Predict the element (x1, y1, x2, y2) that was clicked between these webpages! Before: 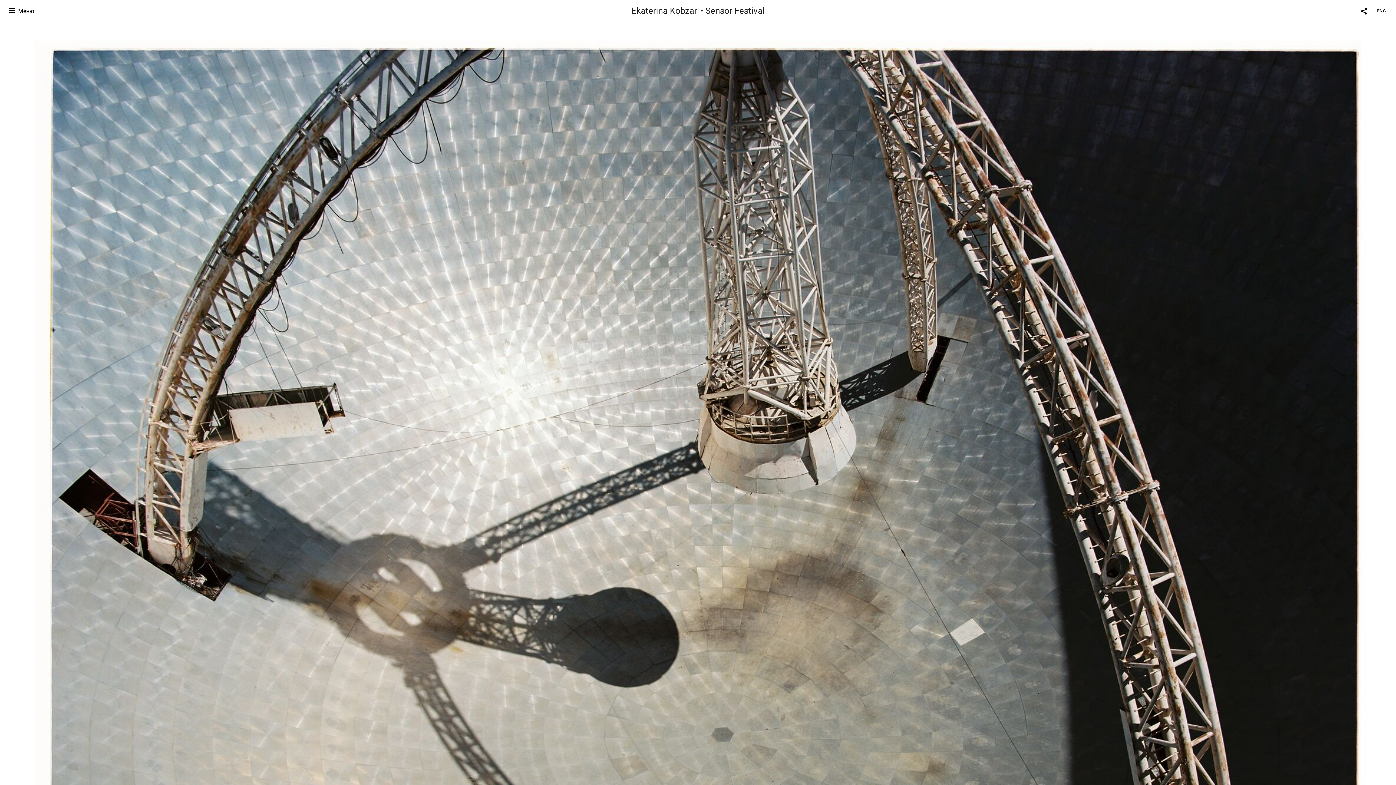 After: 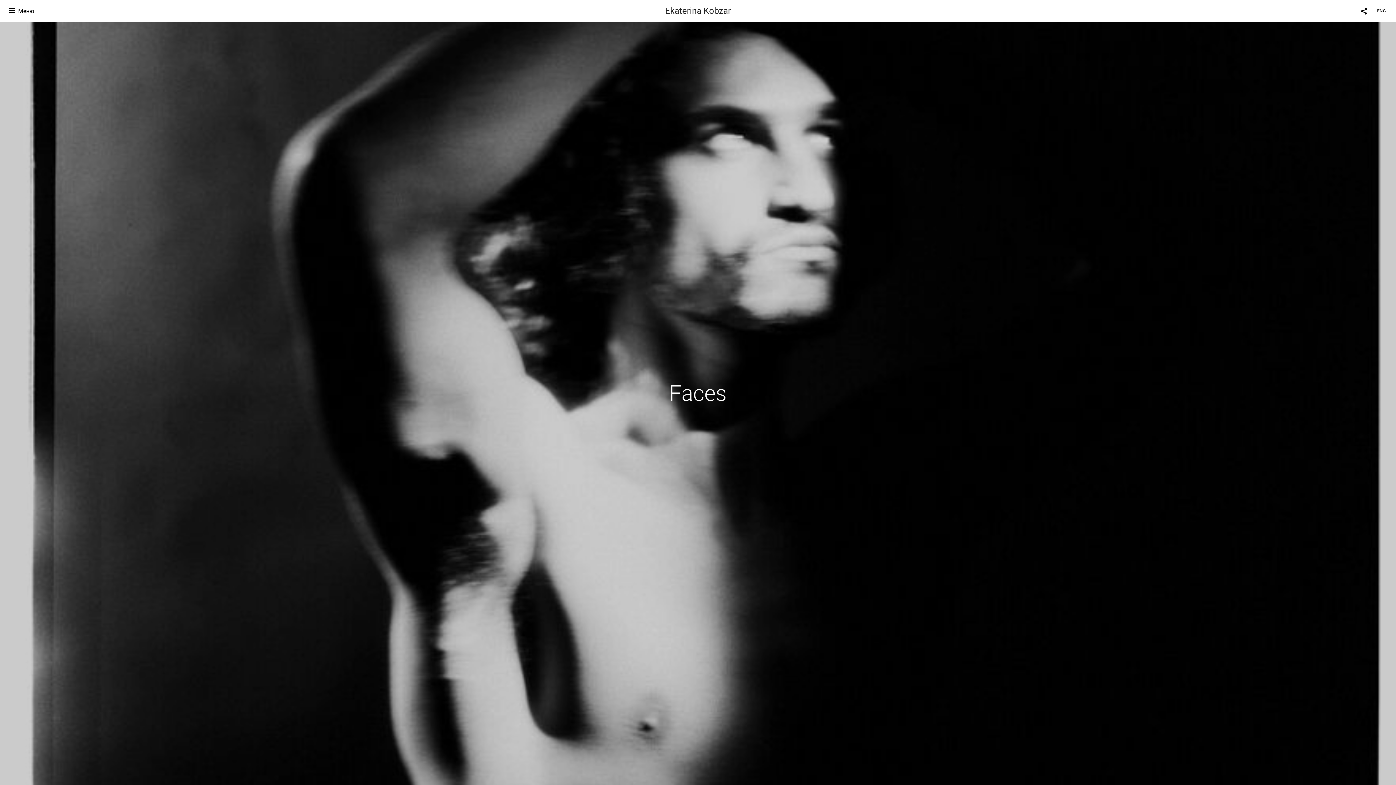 Action: bbox: (631, 6, 697, 15) label: Ekaterina Kobzar